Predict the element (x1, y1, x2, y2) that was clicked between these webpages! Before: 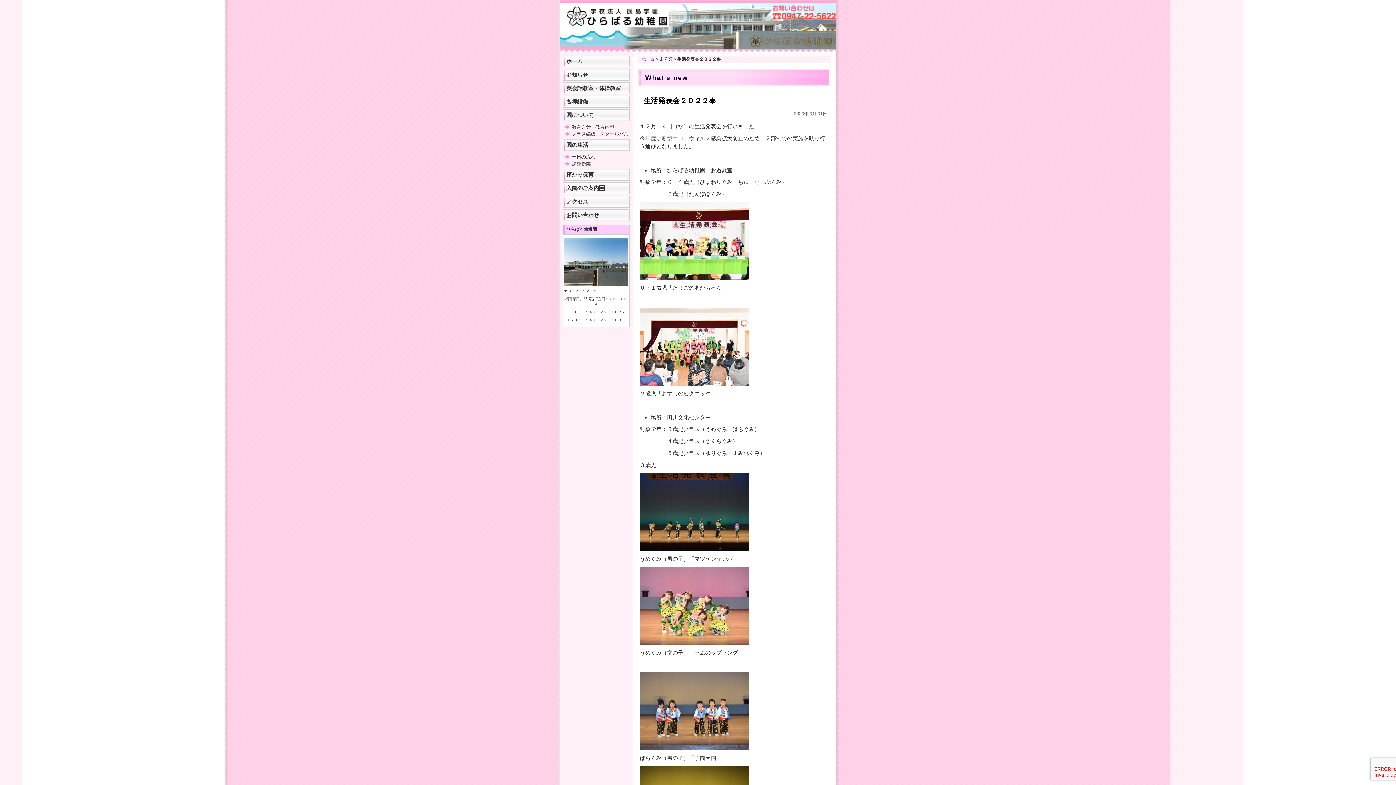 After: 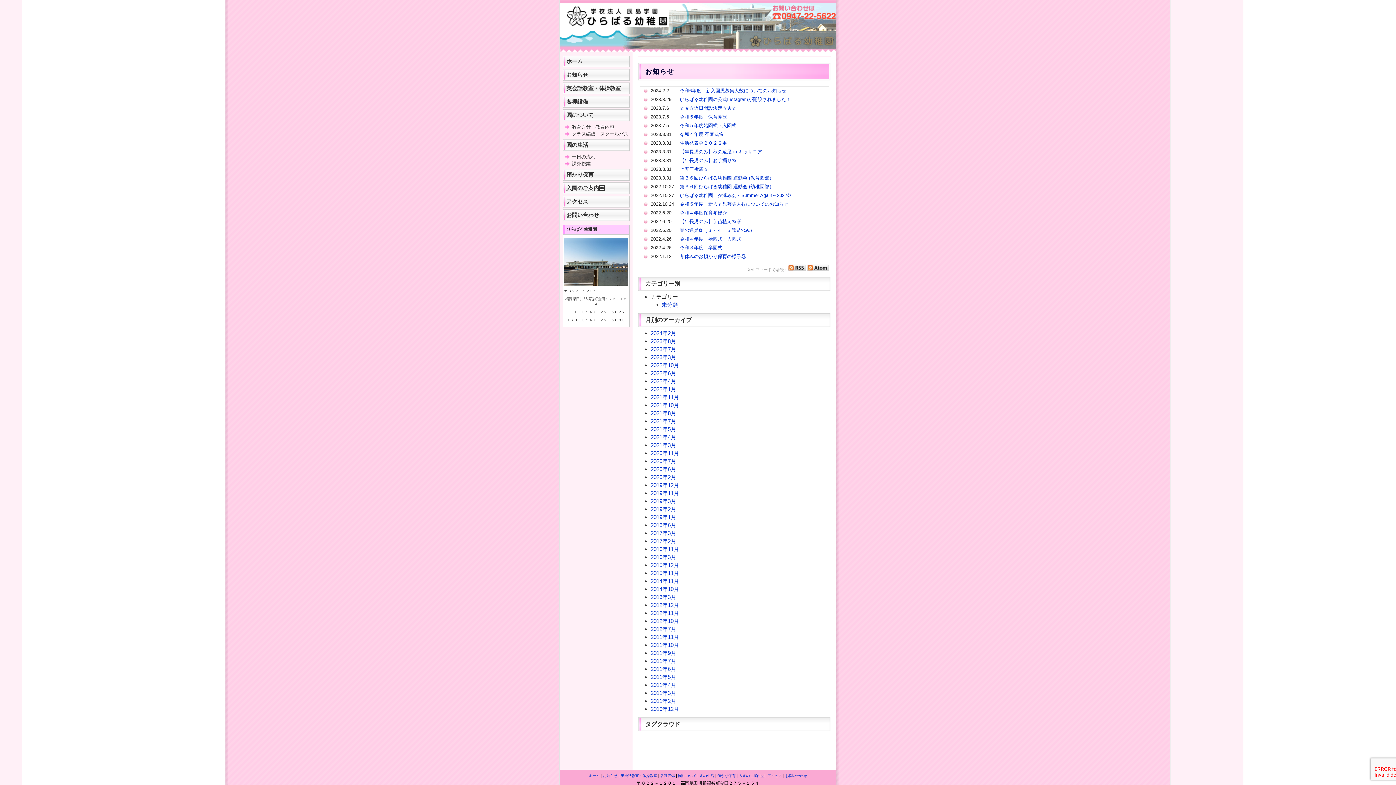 Action: bbox: (562, 69, 629, 80) label: お知らせ